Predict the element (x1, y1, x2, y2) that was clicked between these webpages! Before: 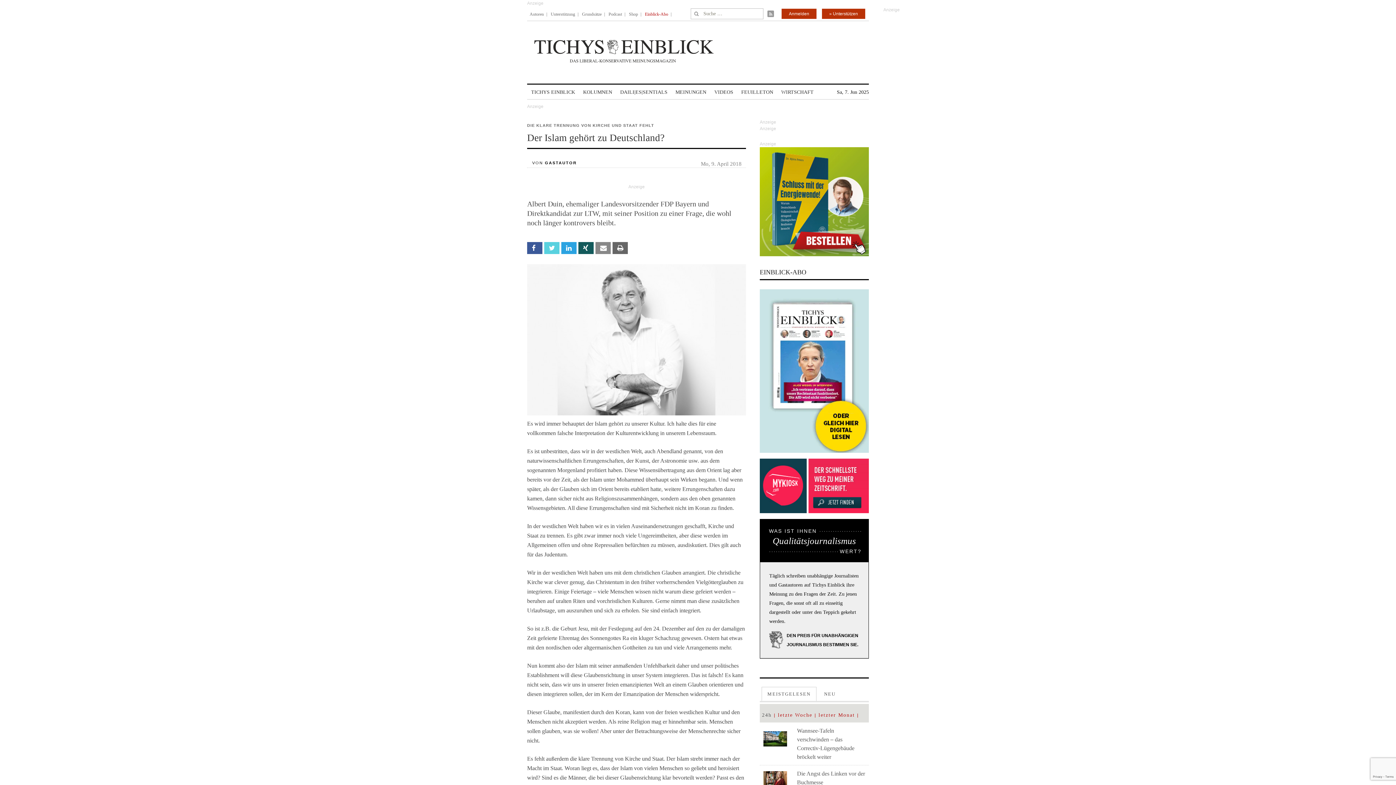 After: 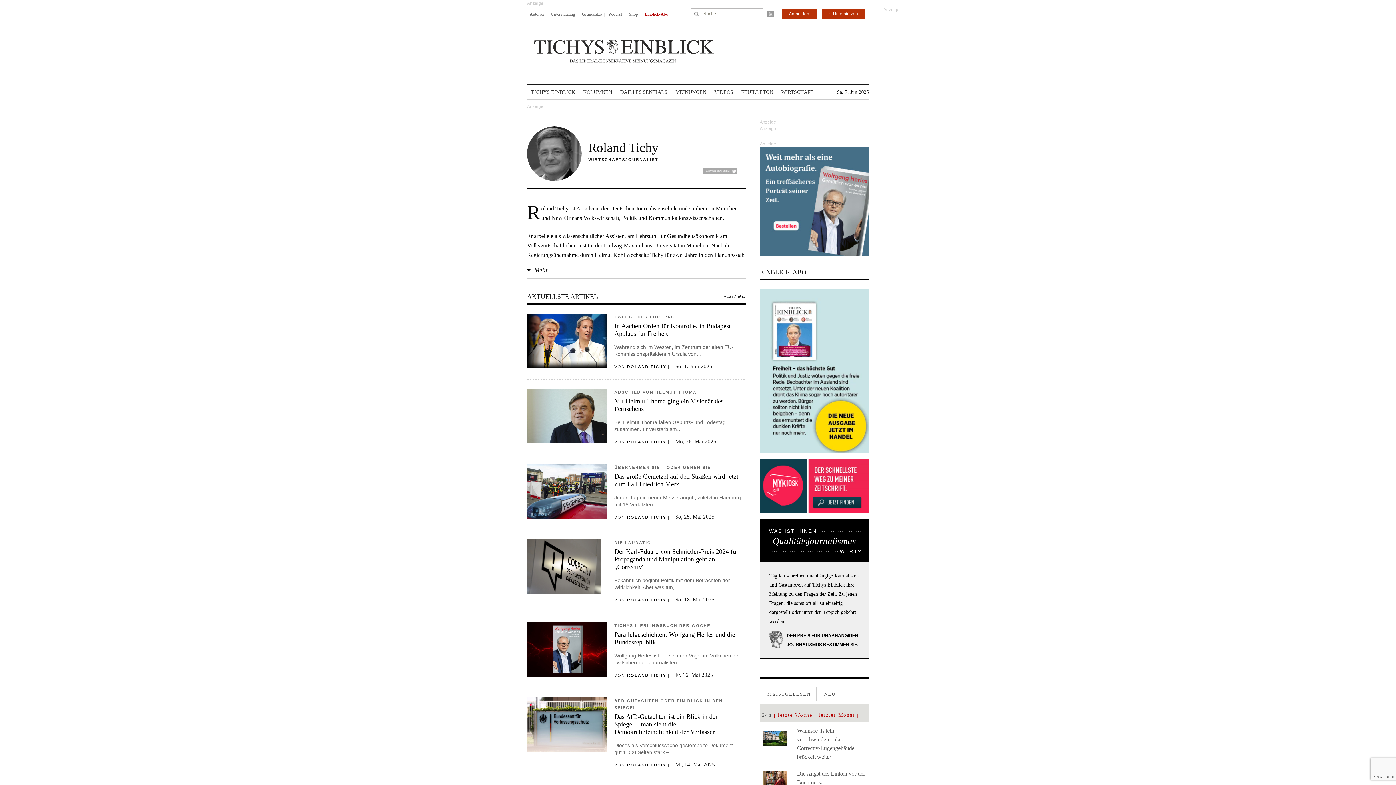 Action: label: GASTAUTOR bbox: (545, 160, 577, 165)